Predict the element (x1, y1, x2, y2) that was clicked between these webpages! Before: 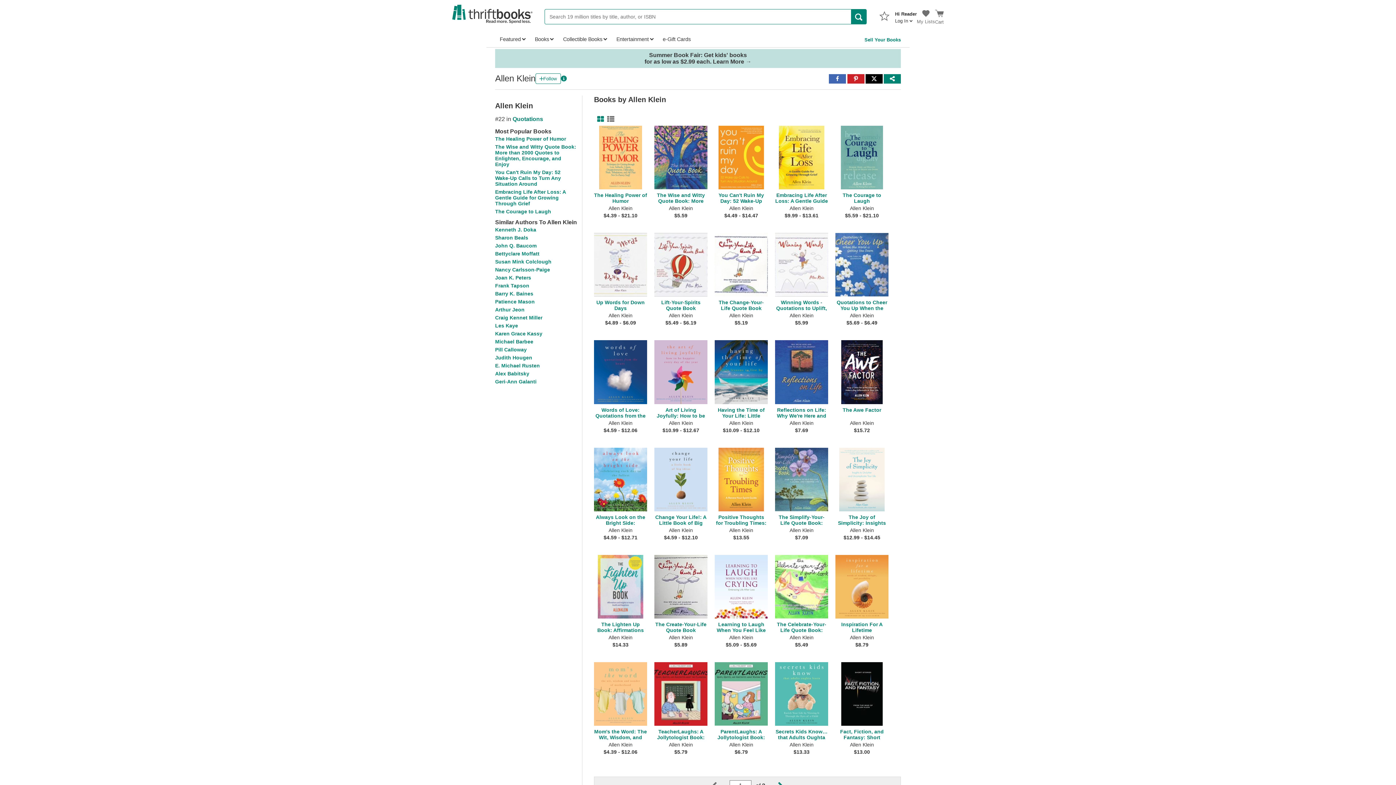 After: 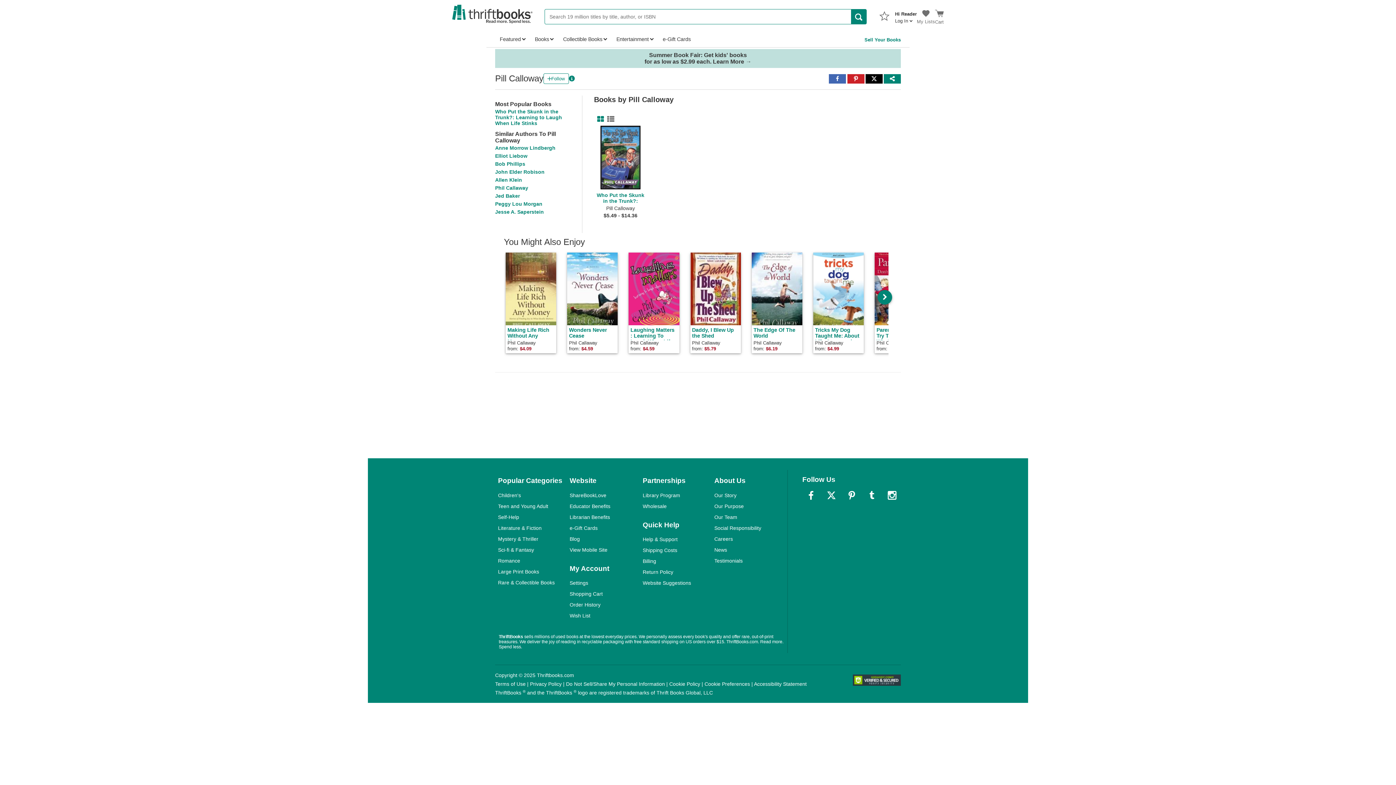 Action: label: Pill Calloway bbox: (495, 346, 526, 352)